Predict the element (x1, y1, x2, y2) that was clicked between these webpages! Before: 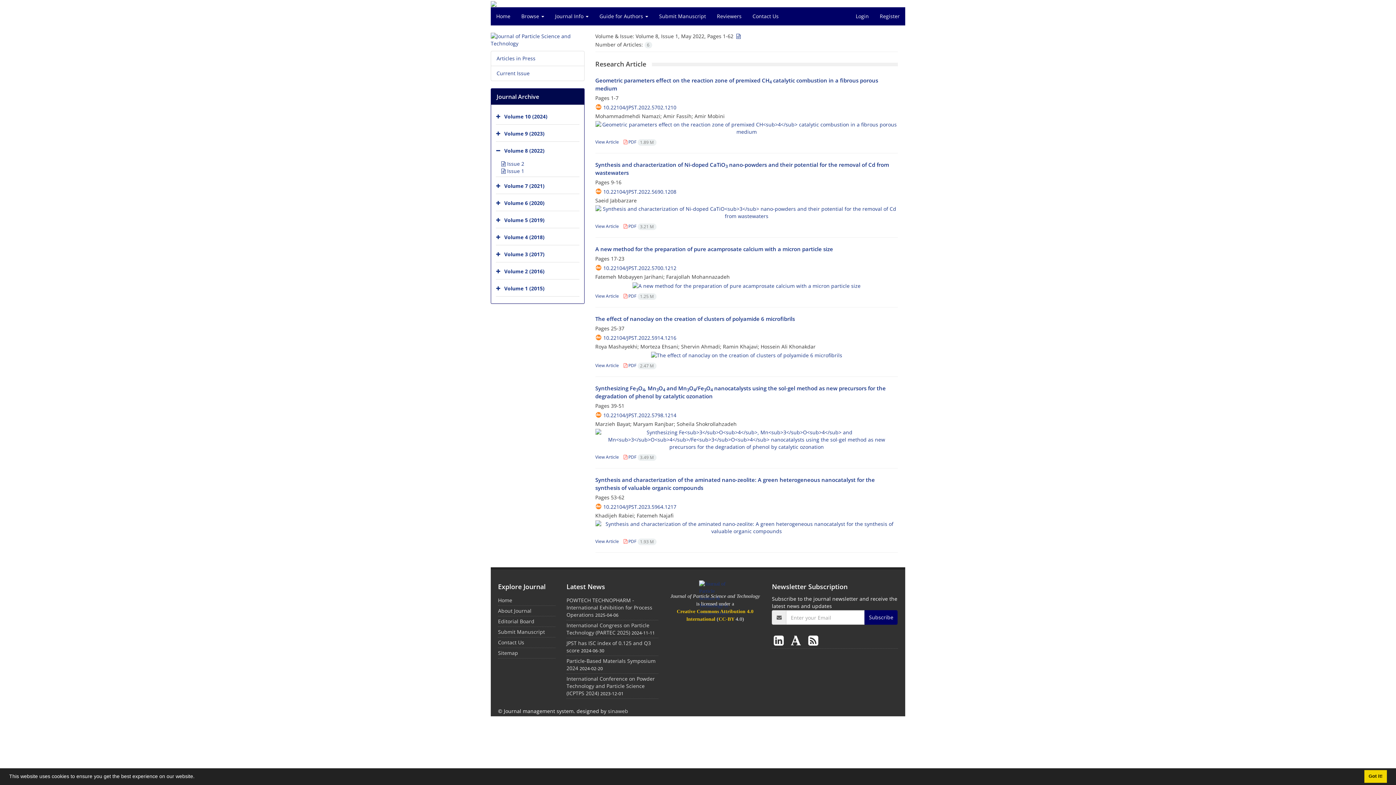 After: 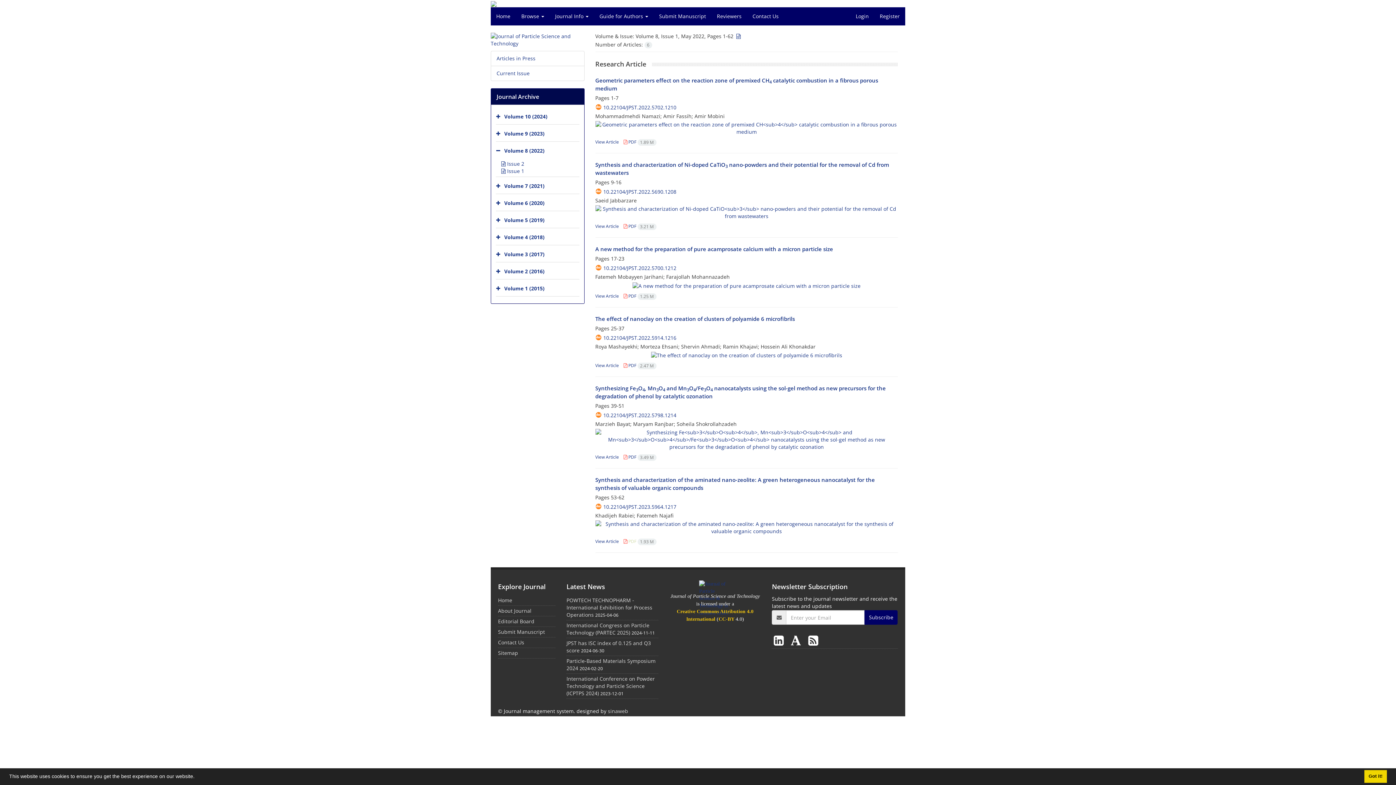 Action: label:  PDF 1.93 M bbox: (623, 538, 656, 544)